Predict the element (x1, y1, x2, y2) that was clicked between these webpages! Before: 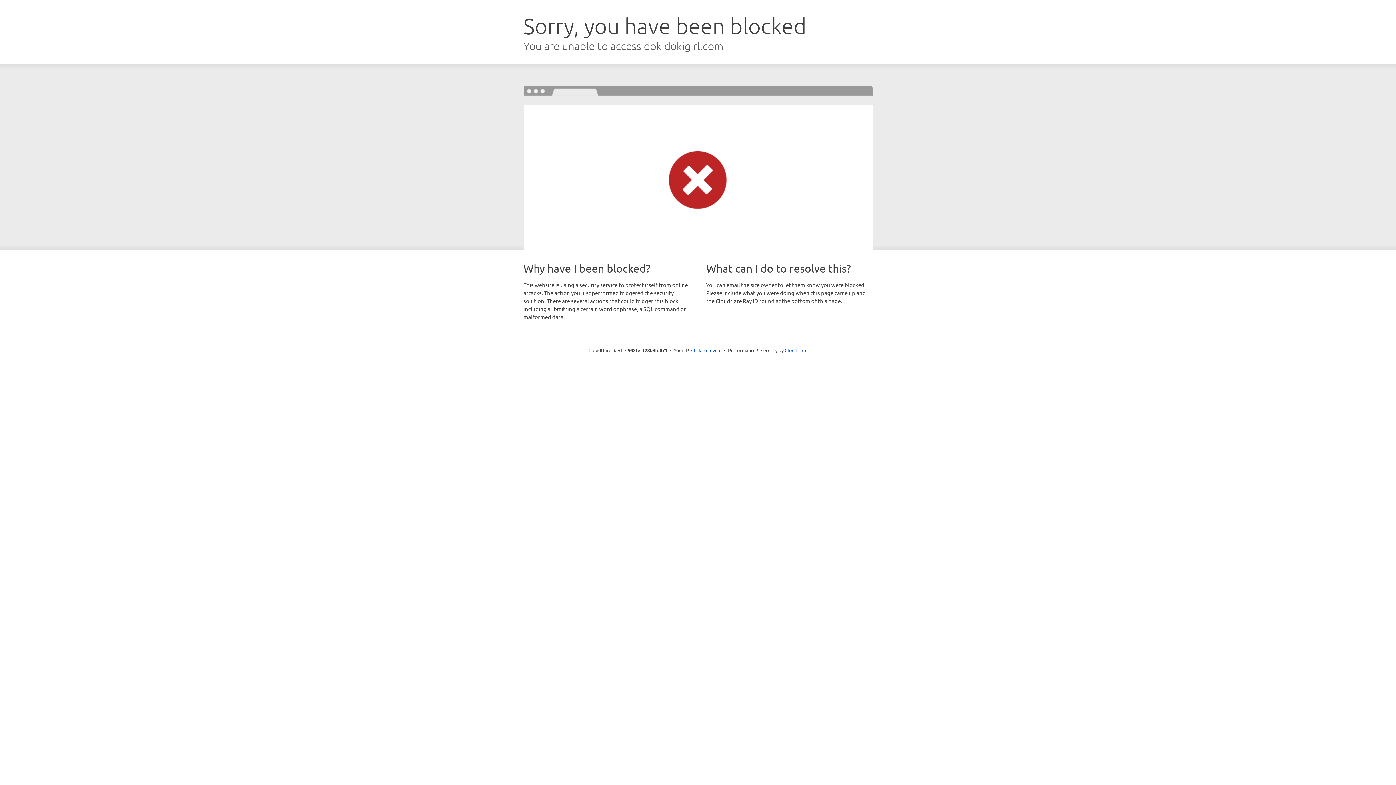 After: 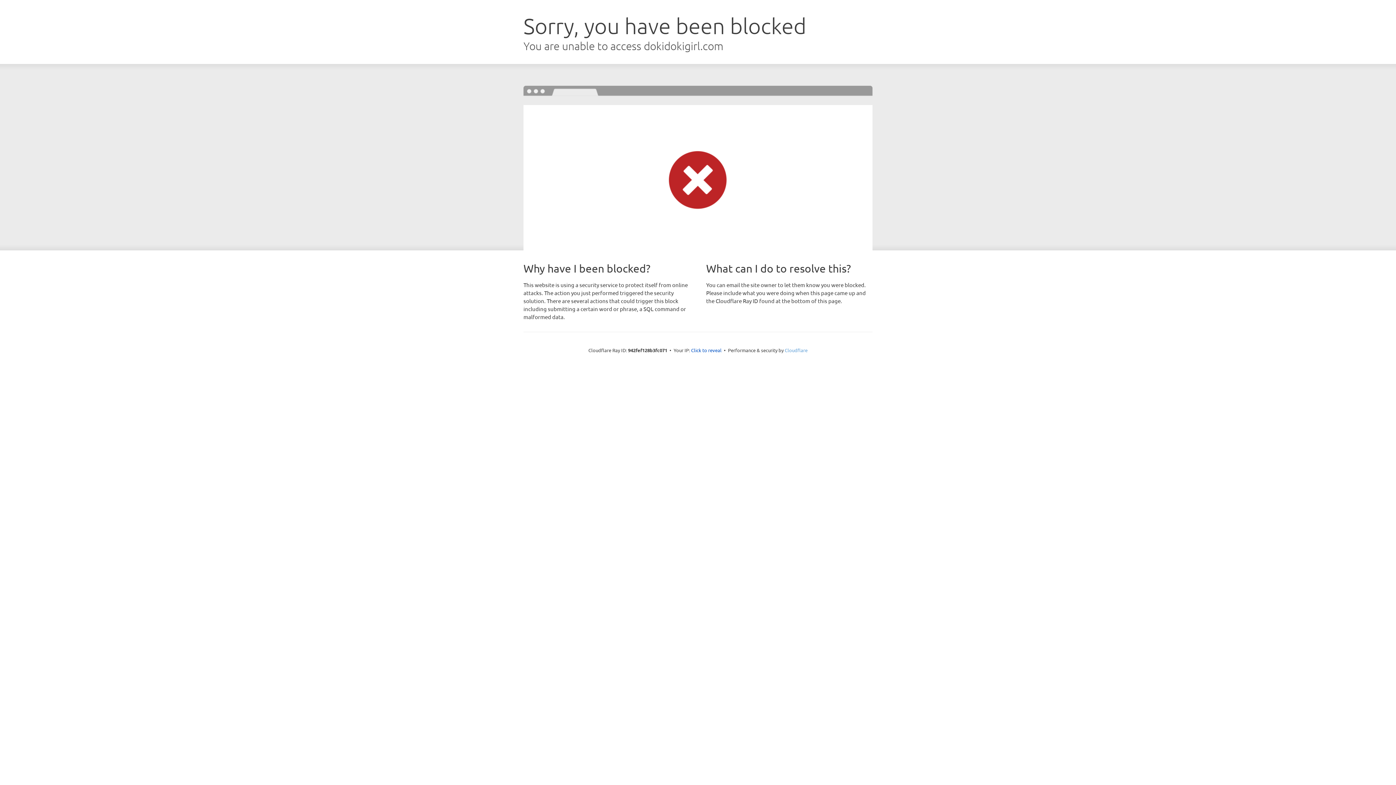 Action: bbox: (784, 347, 807, 353) label: Cloudflare